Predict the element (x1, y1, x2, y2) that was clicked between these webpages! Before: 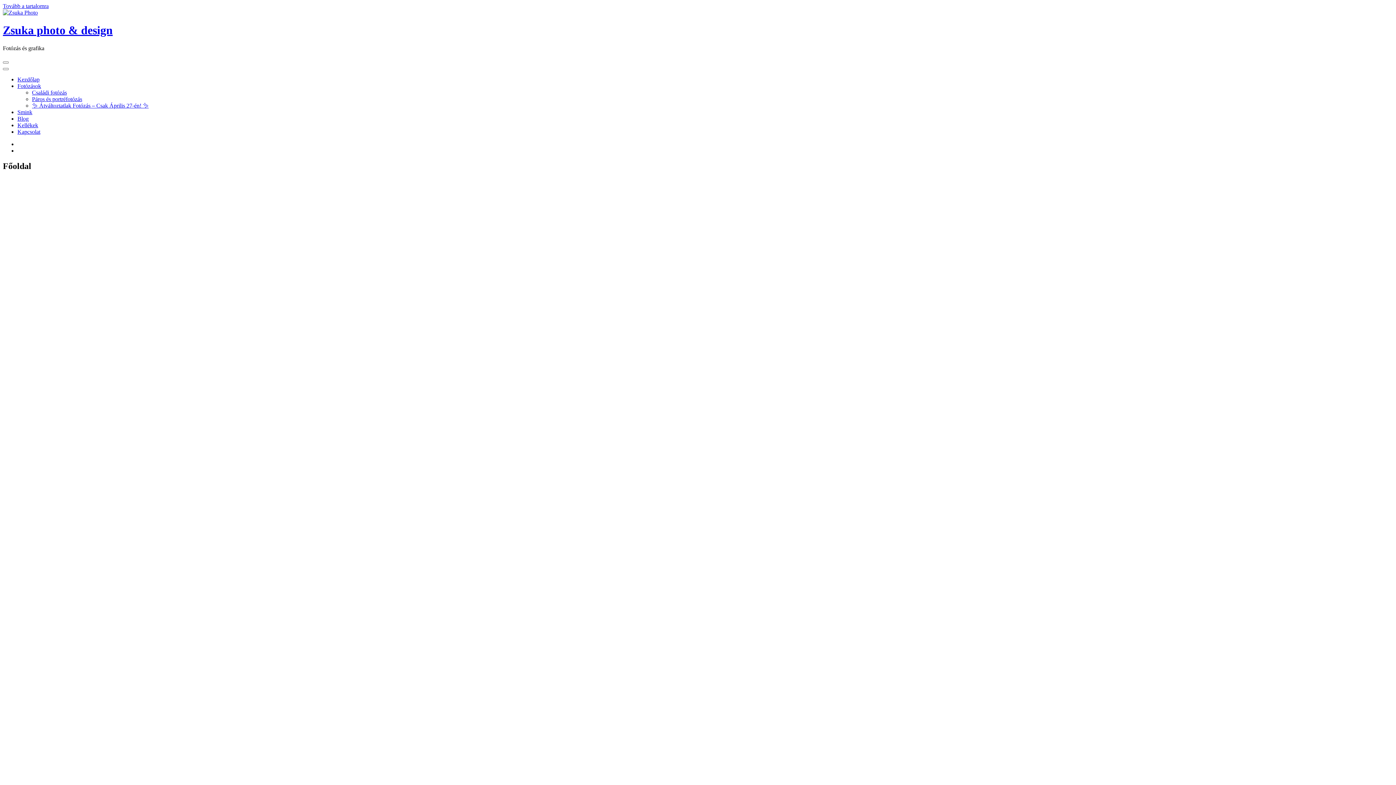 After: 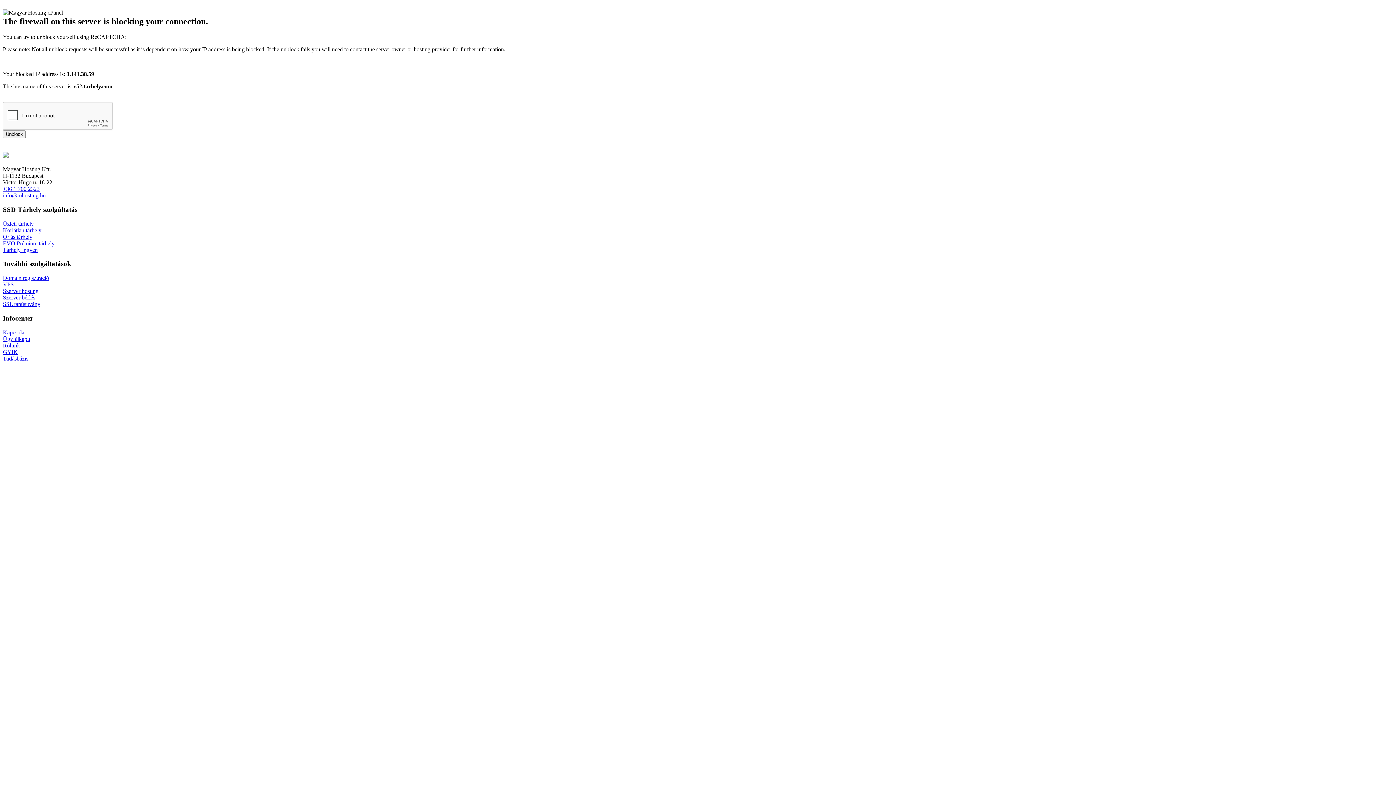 Action: bbox: (2, 9, 37, 15)